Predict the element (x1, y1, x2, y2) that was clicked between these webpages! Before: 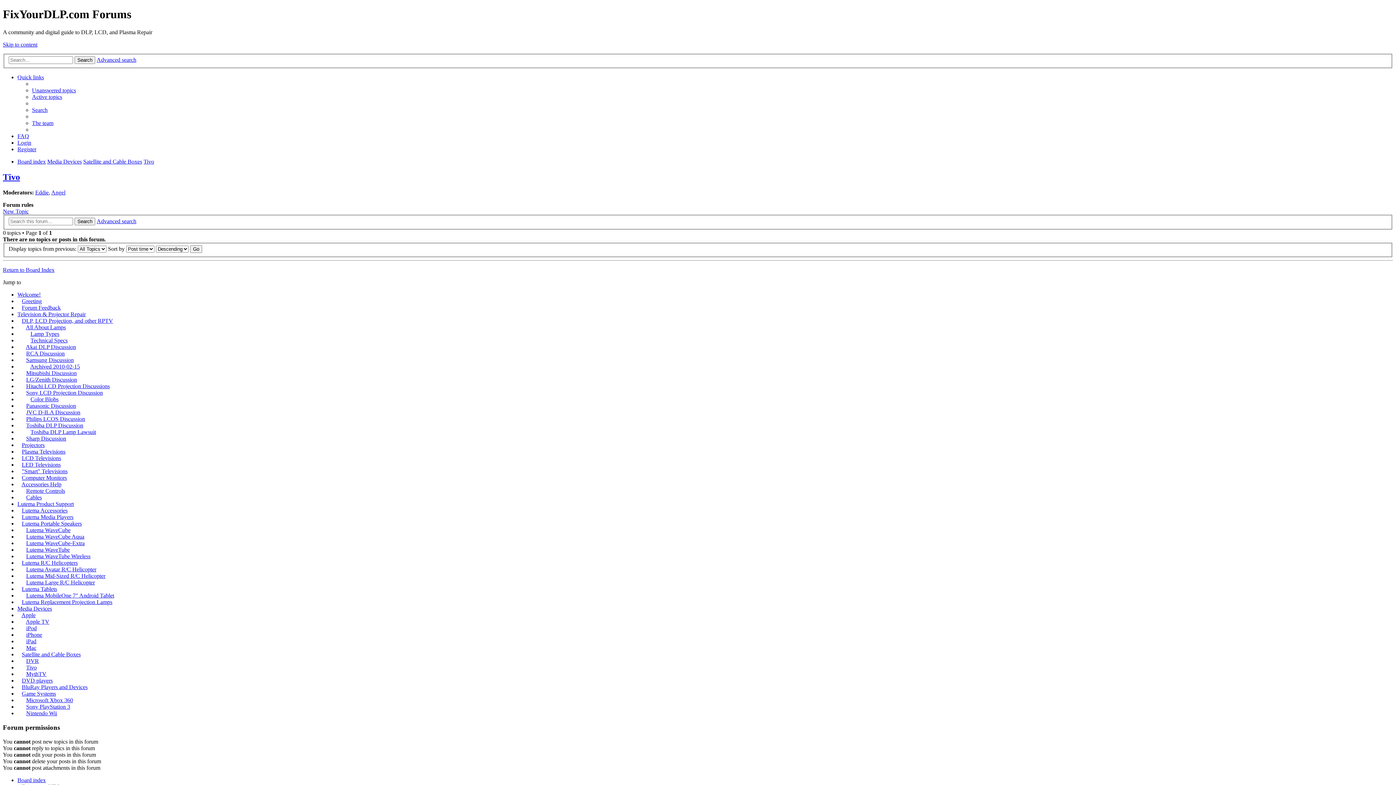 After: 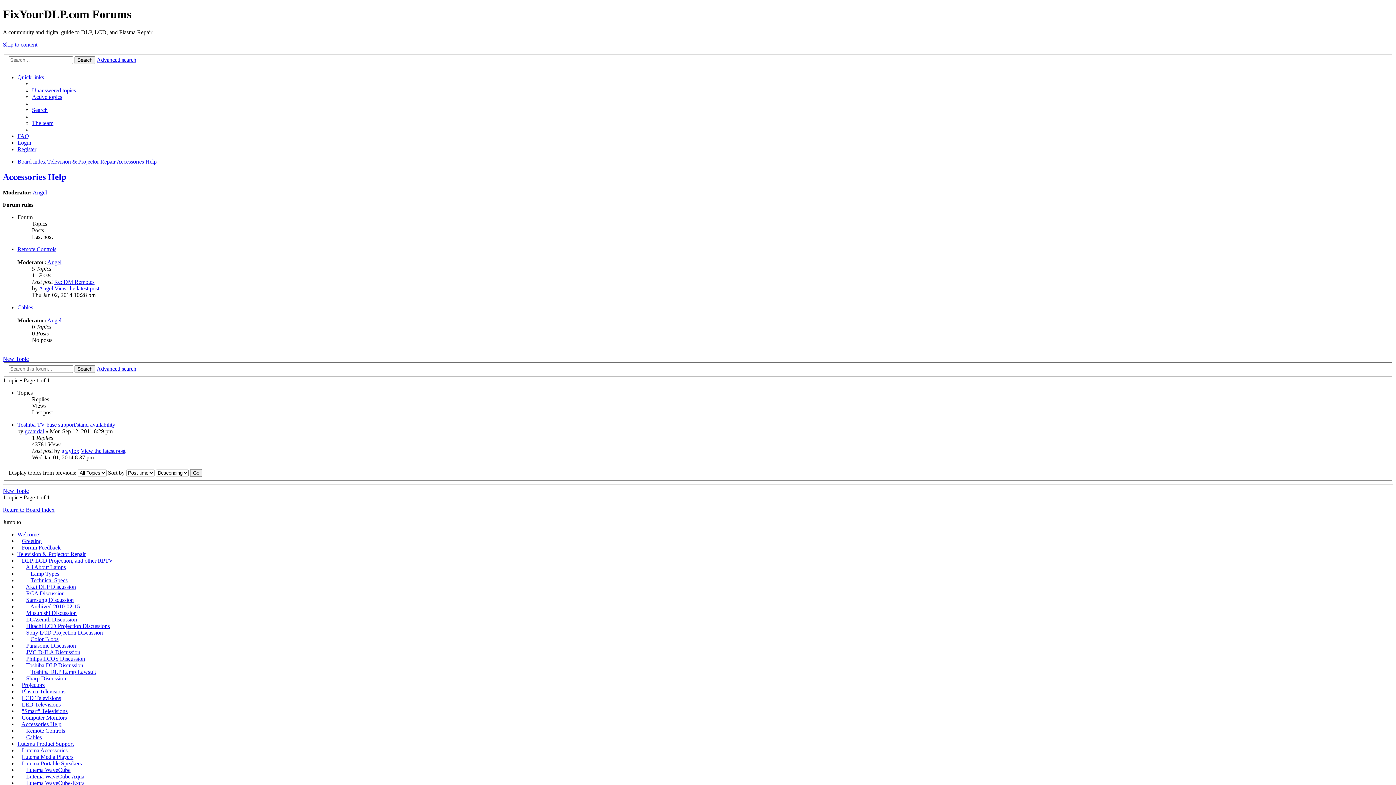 Action: bbox: (21, 481, 61, 487) label: Accessories Help